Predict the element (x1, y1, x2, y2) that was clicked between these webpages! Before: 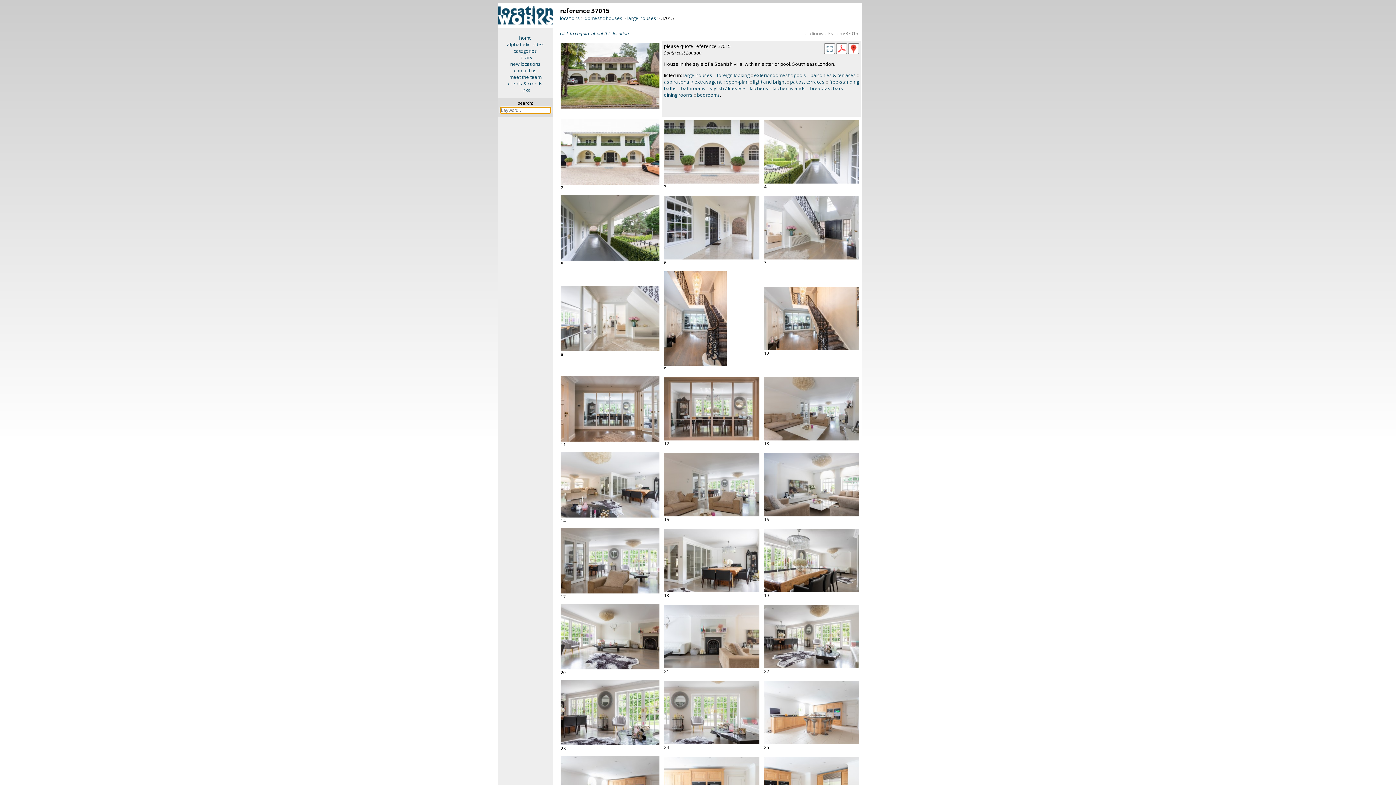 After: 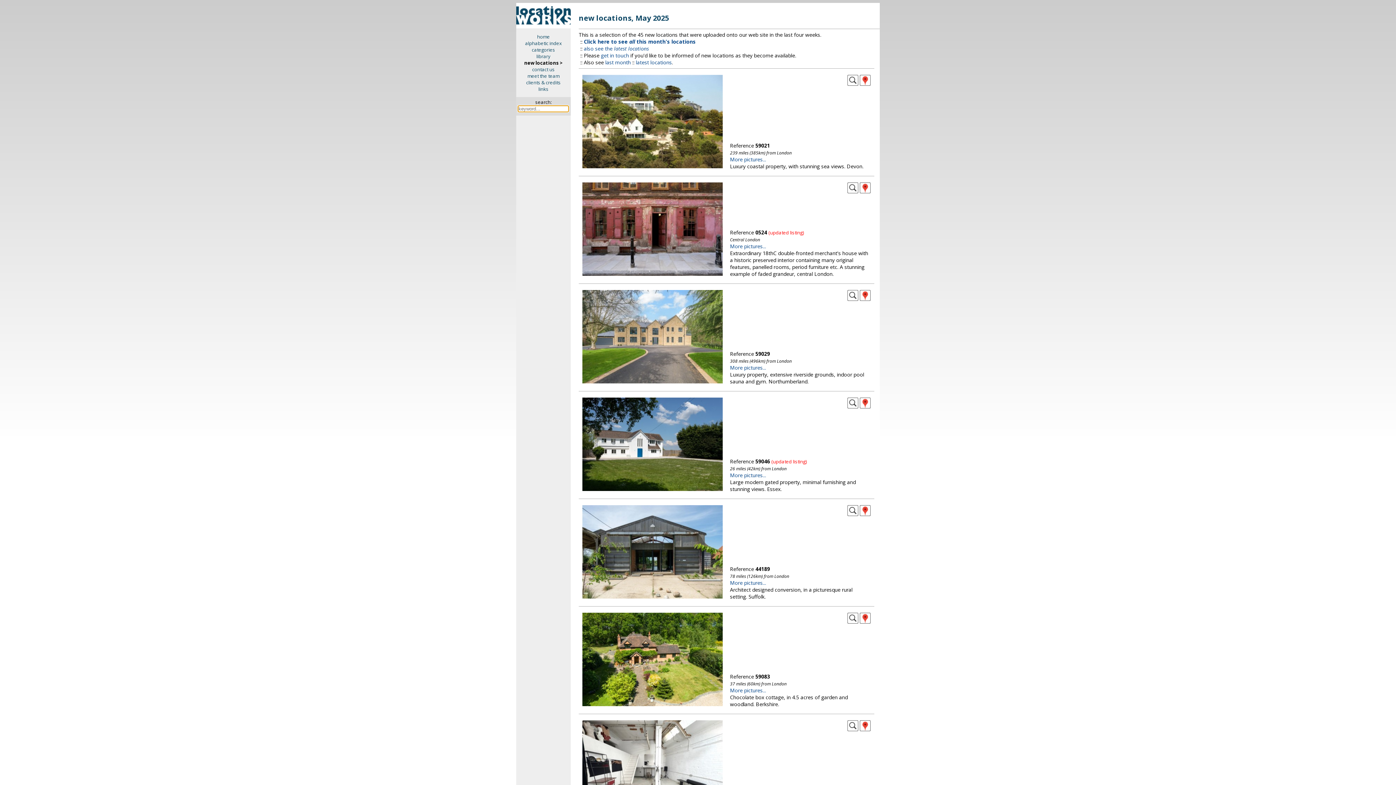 Action: bbox: (498, 60, 552, 67) label: new locations